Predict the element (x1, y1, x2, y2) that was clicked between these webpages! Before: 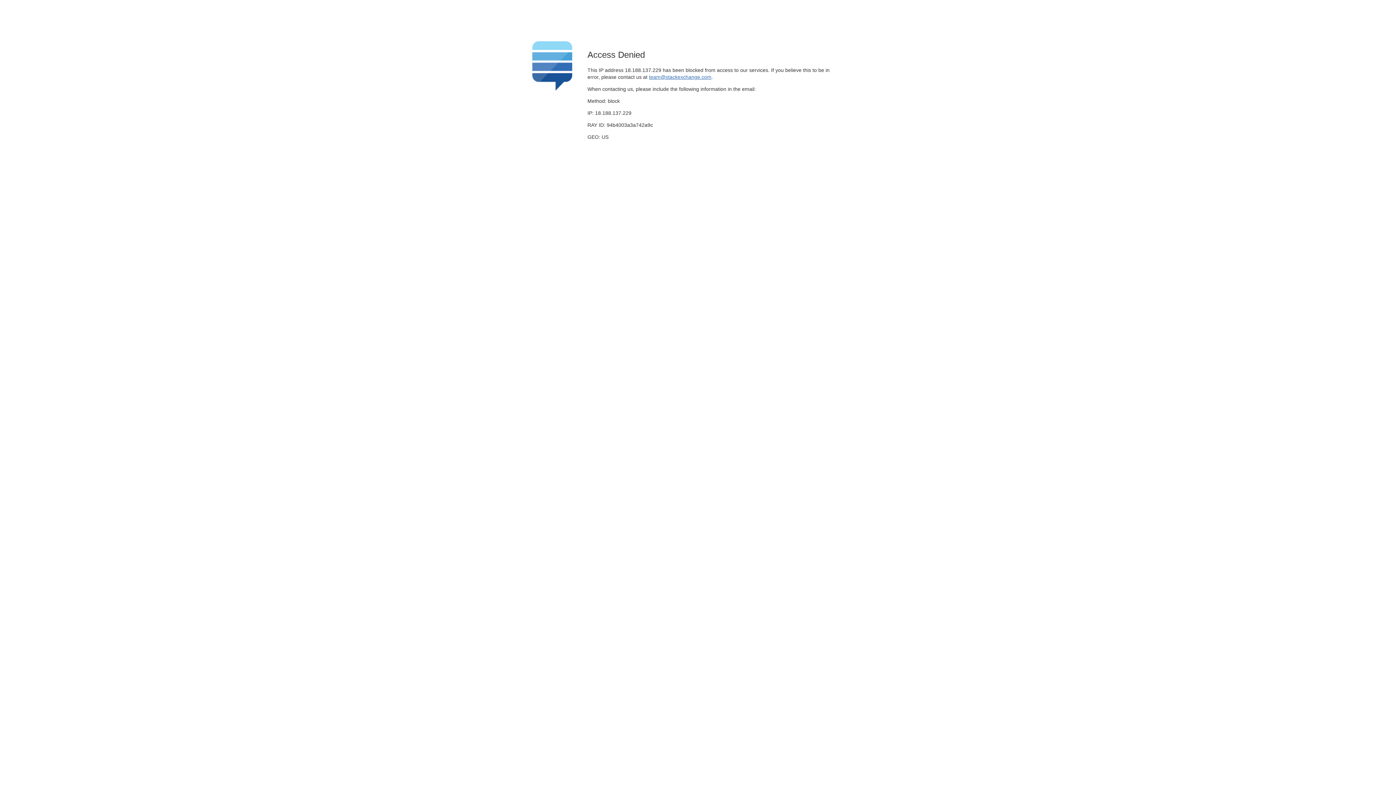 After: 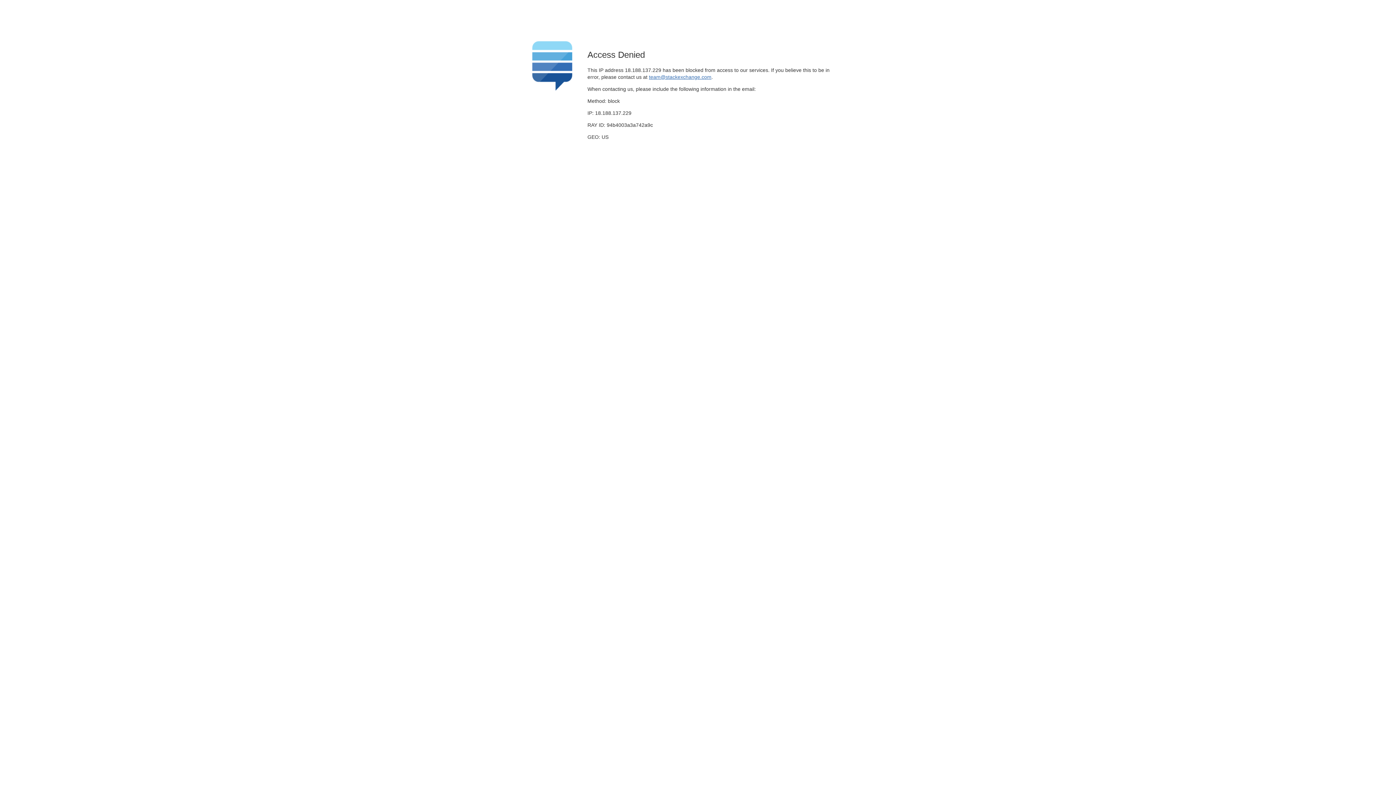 Action: bbox: (649, 74, 711, 79) label: team@stackexchange.com